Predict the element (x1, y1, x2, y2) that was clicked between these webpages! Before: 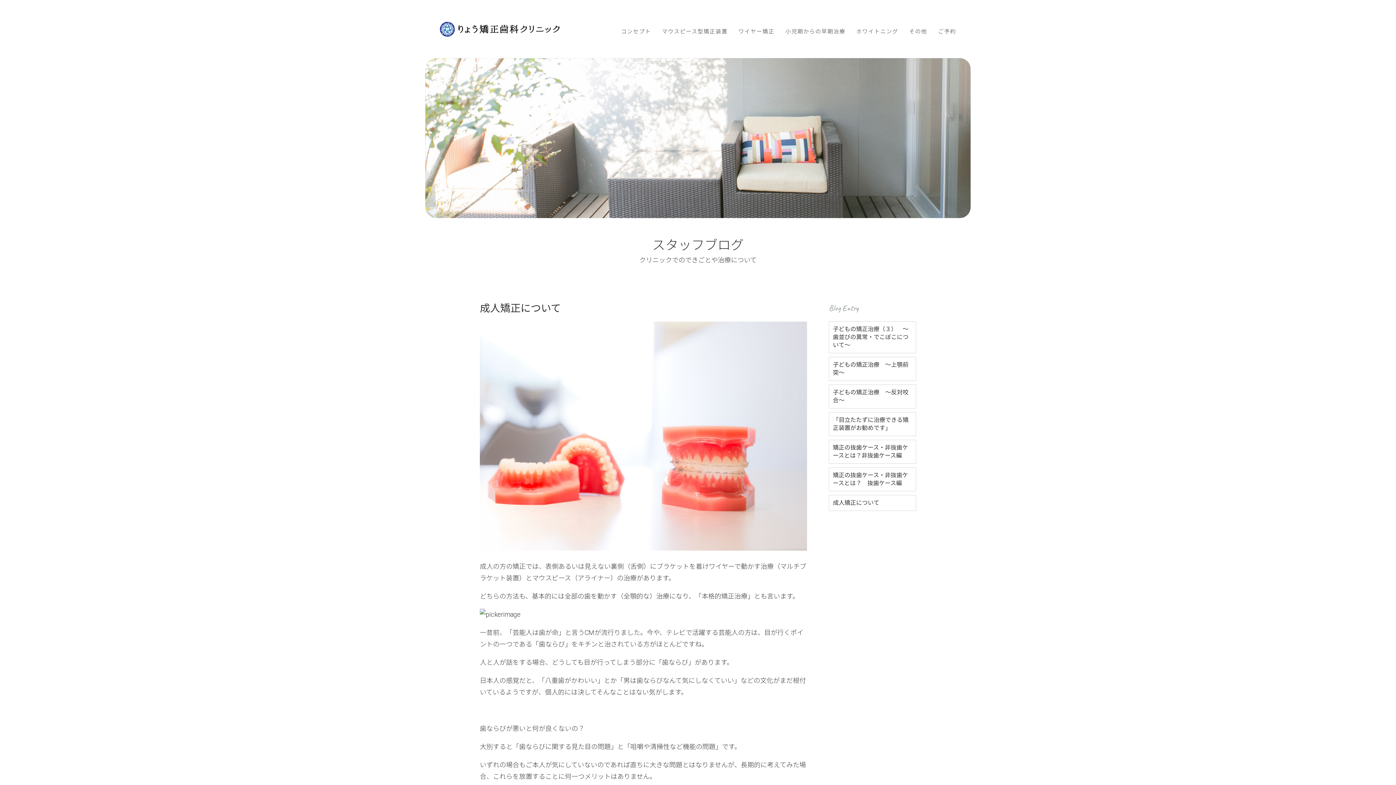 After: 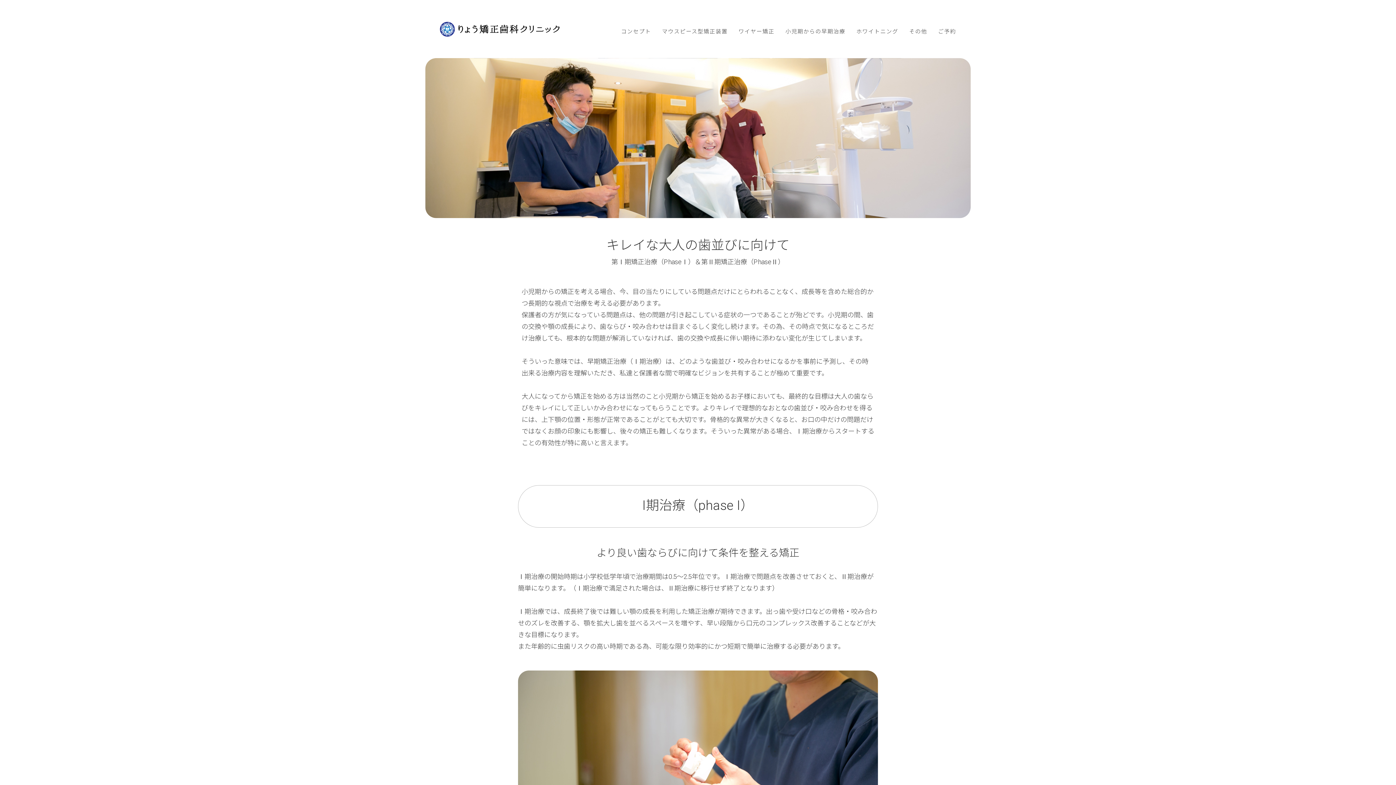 Action: bbox: (774, 28, 845, 34) label: 小児期からの早期治療